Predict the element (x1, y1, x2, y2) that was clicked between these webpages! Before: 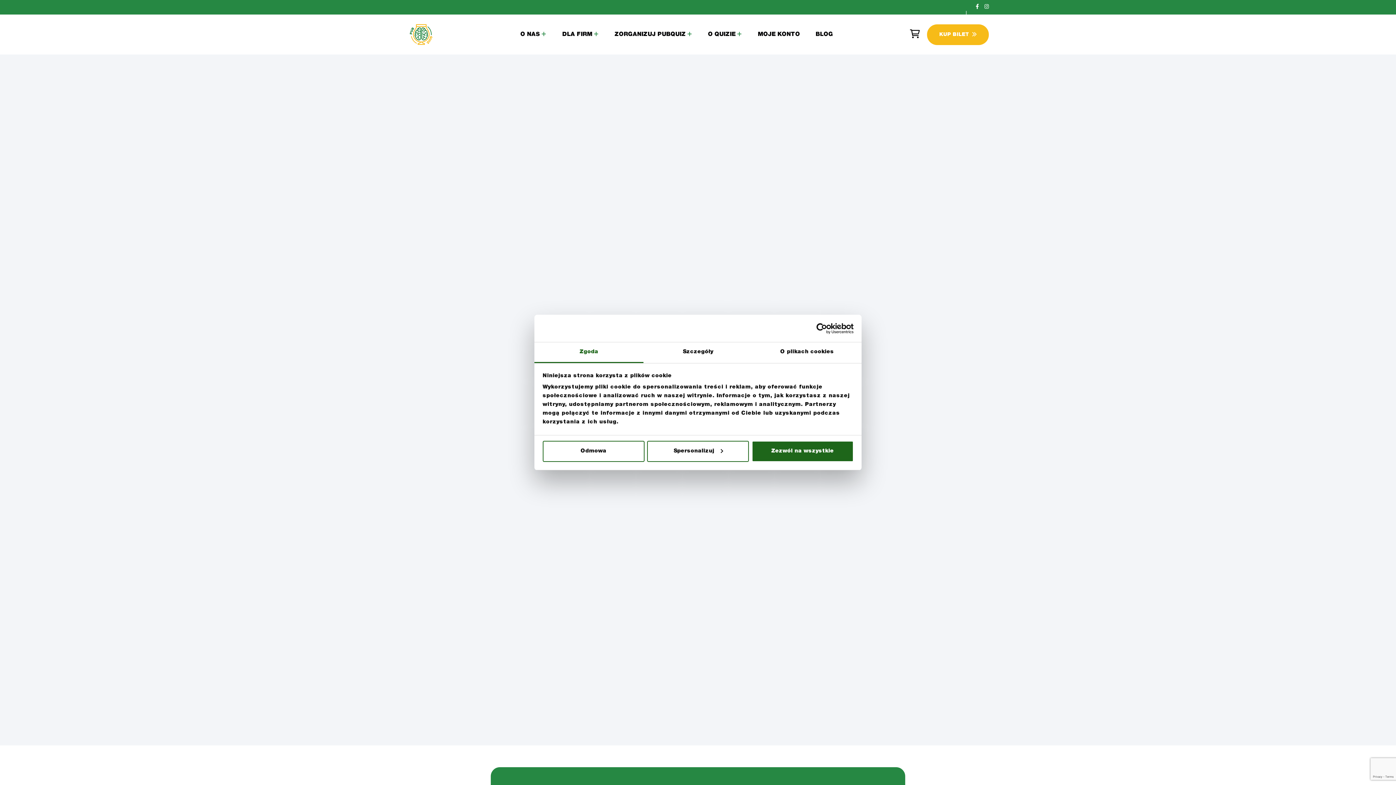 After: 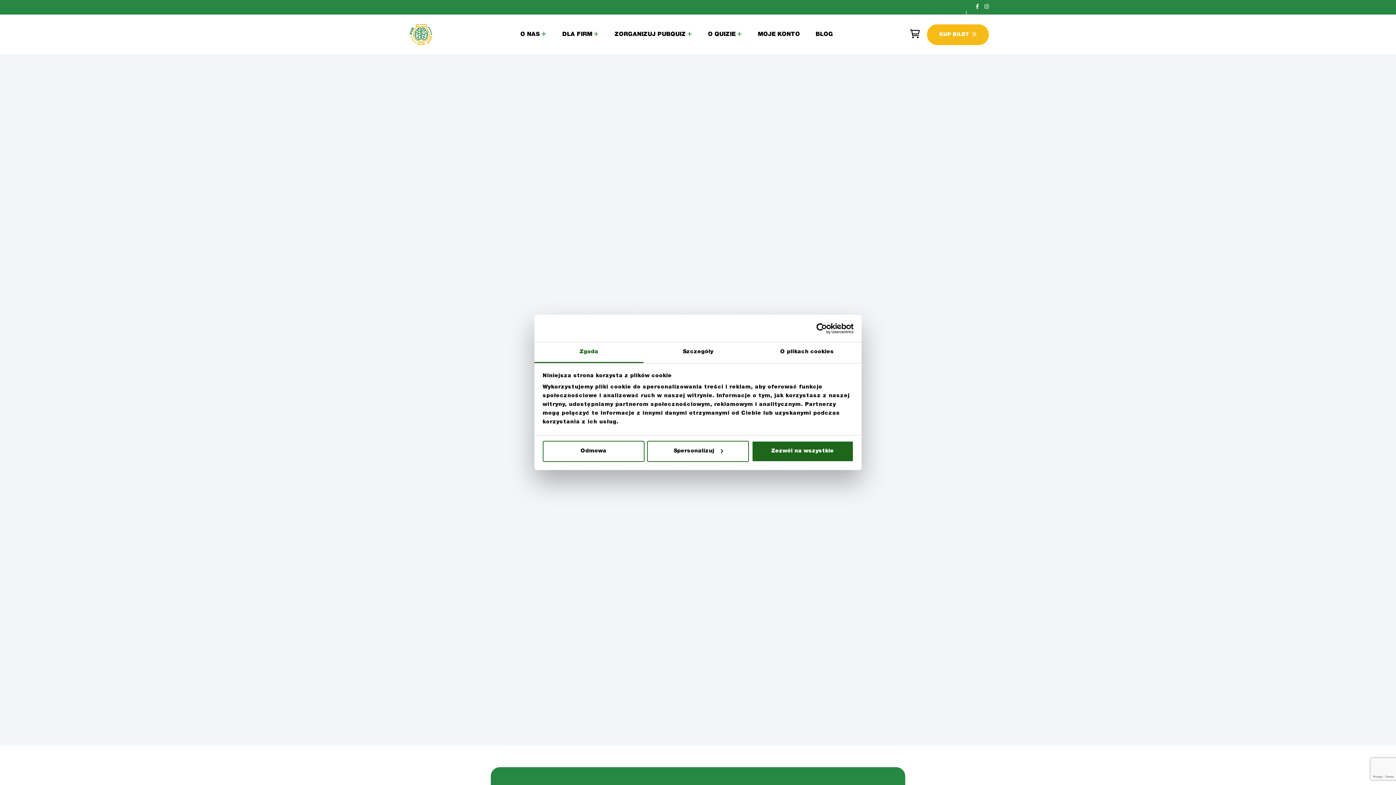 Action: bbox: (790, 323, 853, 334) label: Cookiebot - opens in a new window